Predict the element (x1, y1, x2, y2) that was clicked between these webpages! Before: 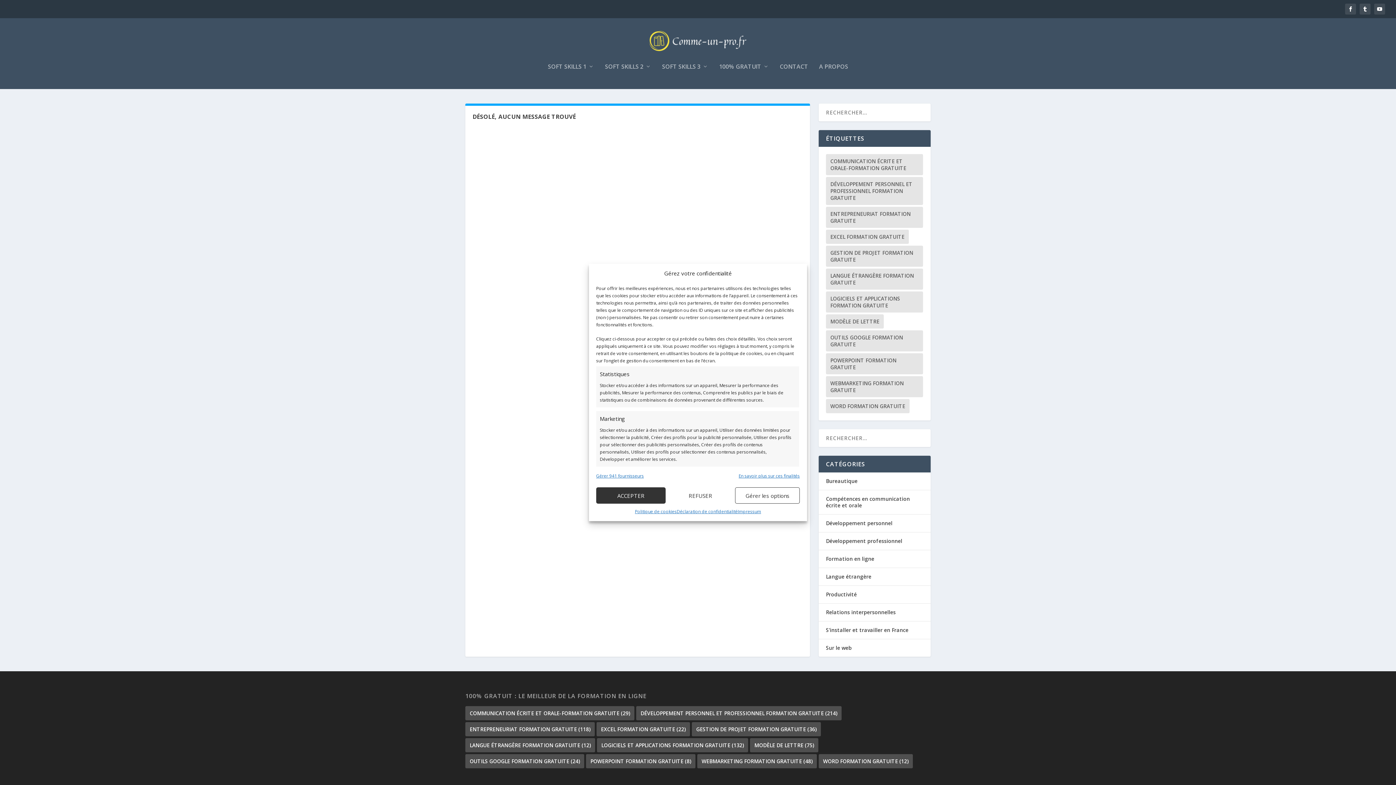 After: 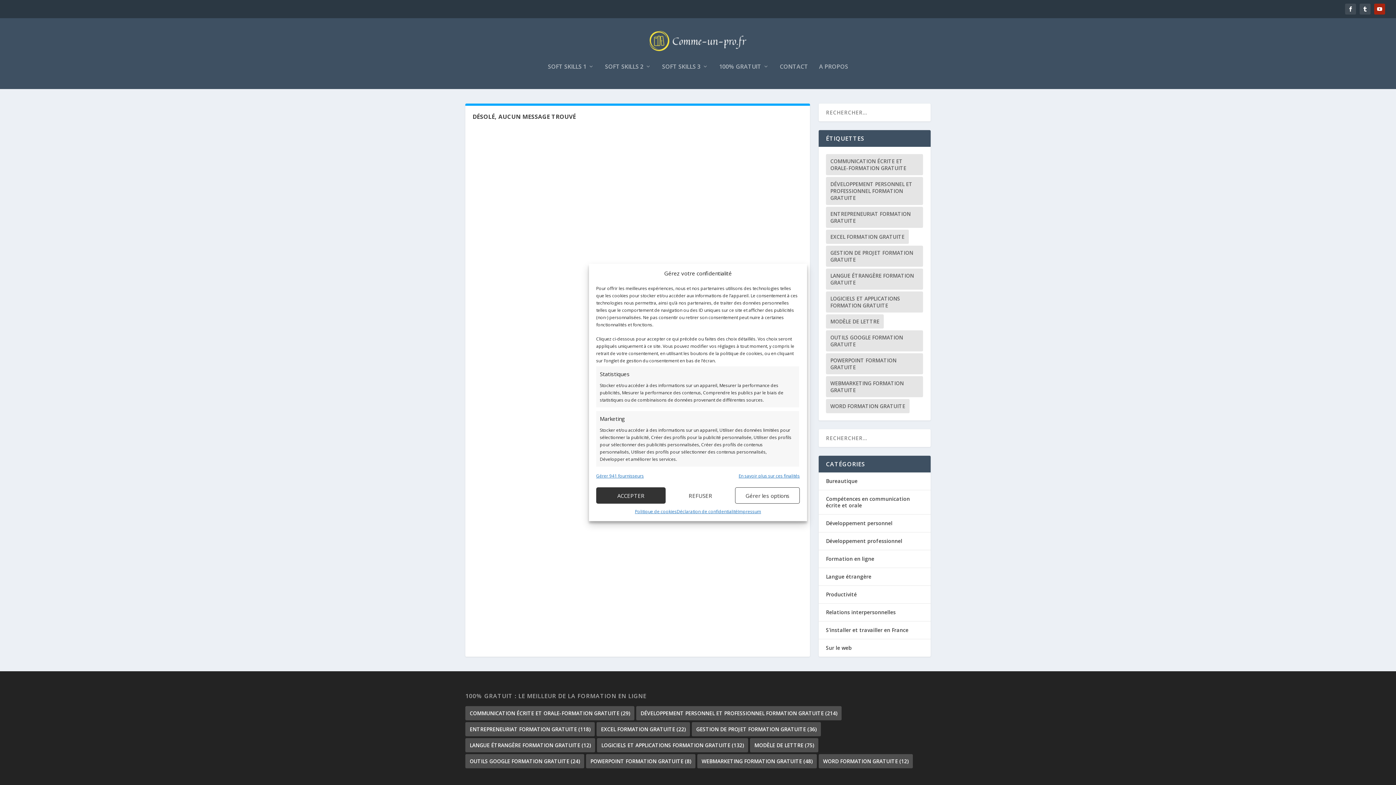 Action: bbox: (1374, 3, 1385, 14)